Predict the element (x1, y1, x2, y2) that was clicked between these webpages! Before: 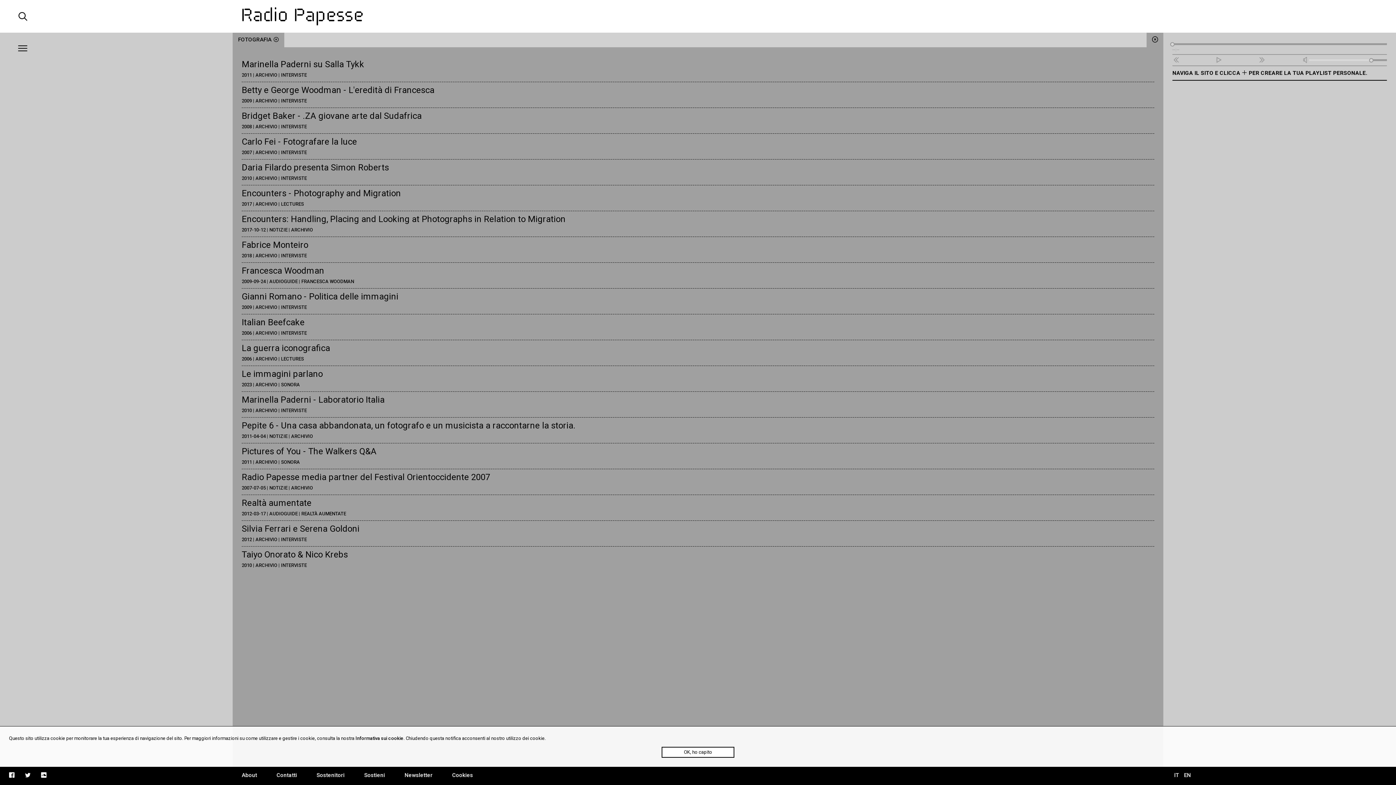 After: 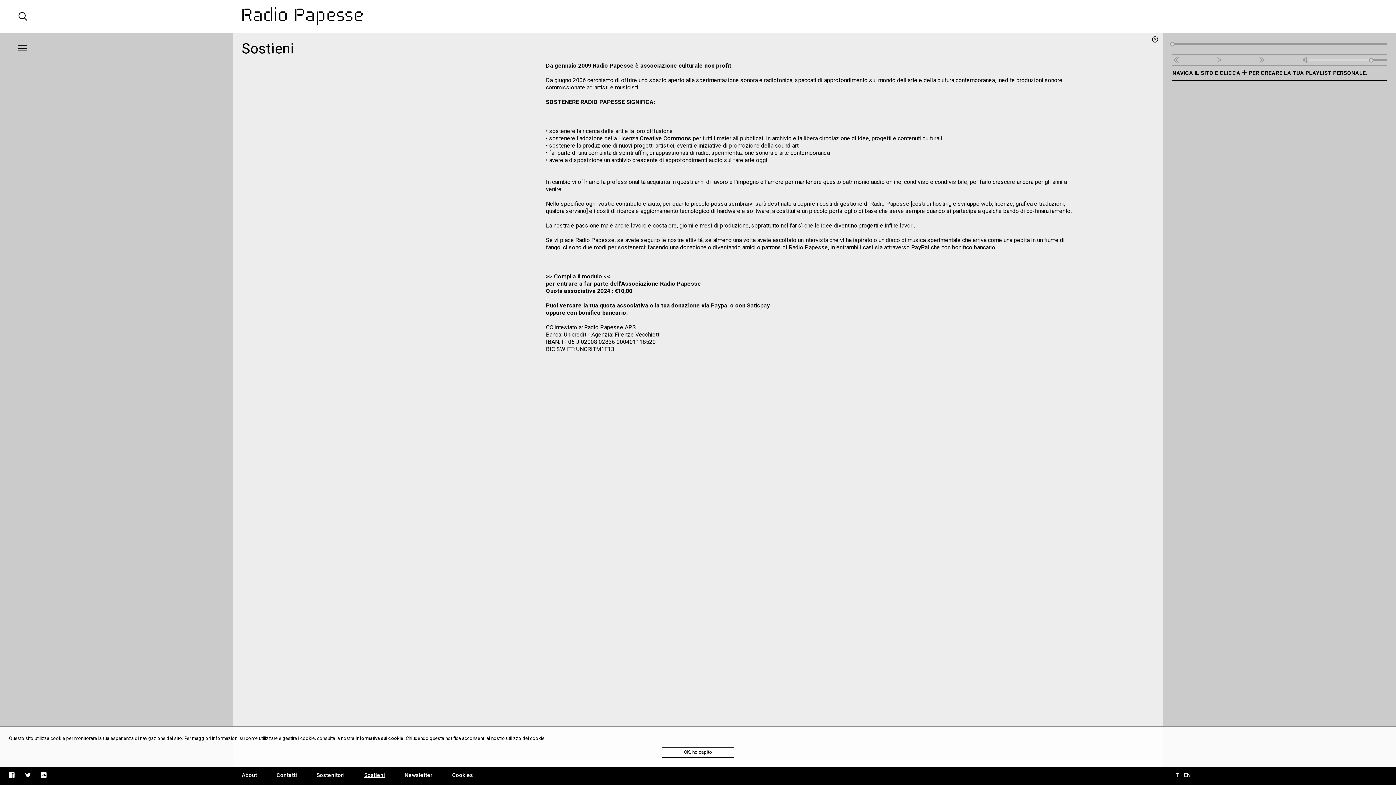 Action: bbox: (364, 772, 385, 778) label: Sostieni